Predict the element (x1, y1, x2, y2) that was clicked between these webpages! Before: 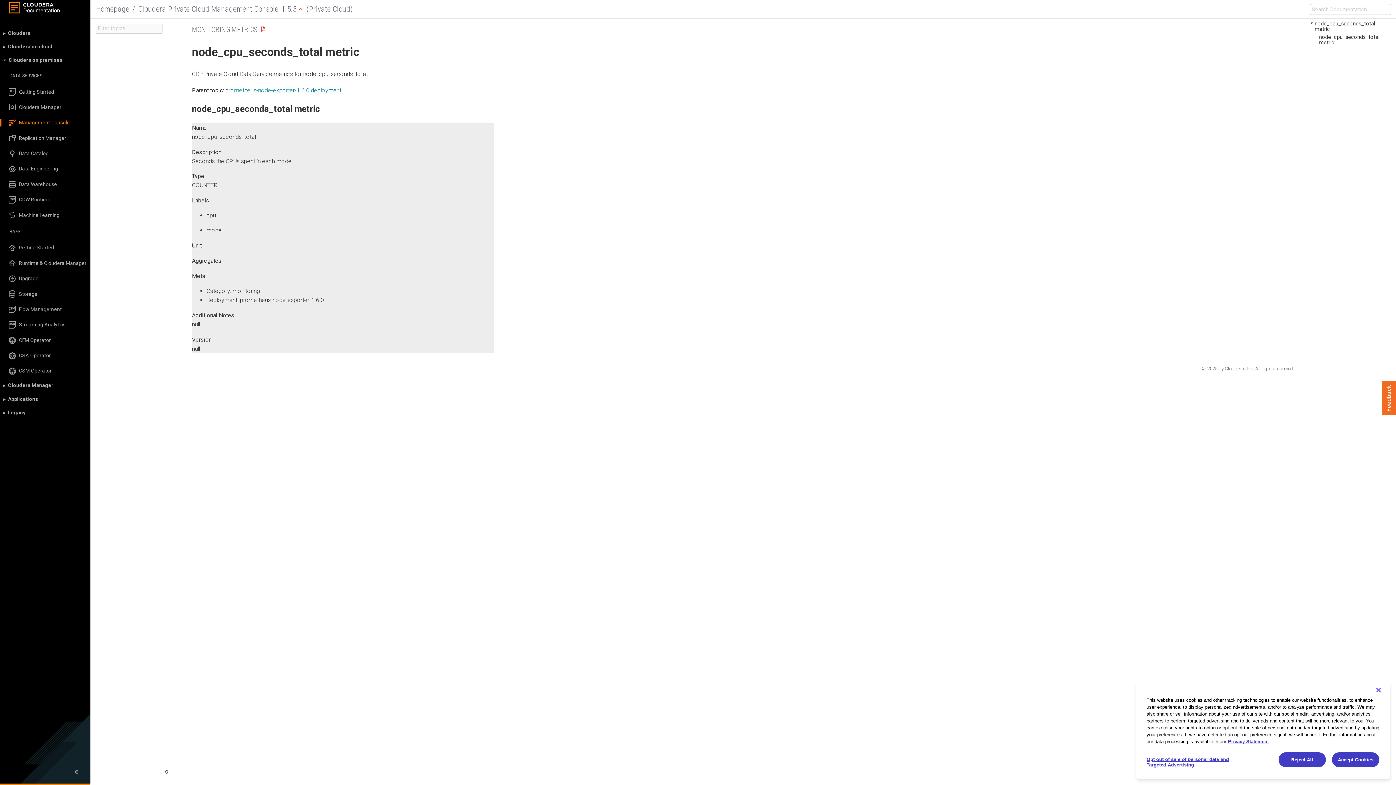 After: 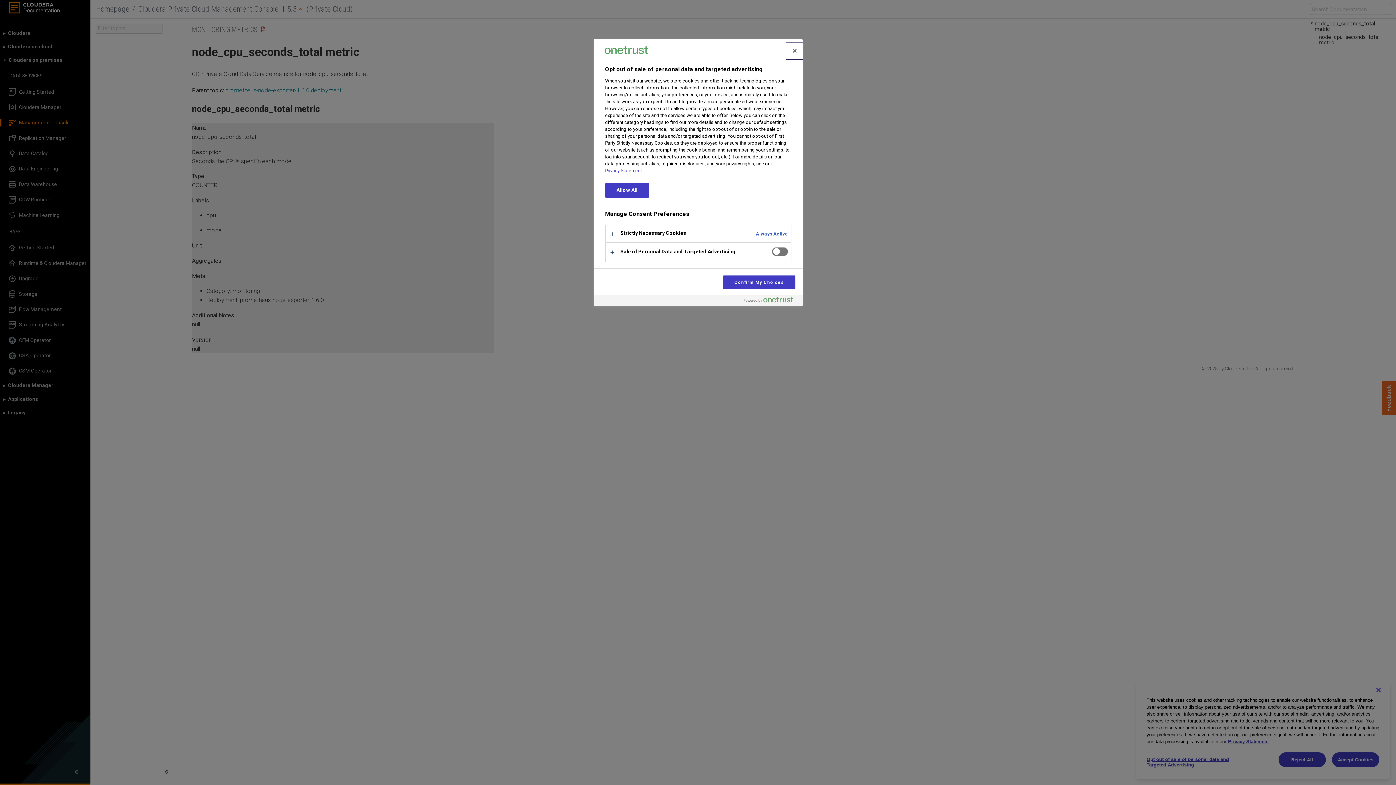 Action: bbox: (1146, 752, 1240, 772) label: Opt out of sale of personal data and Targeted Advertising